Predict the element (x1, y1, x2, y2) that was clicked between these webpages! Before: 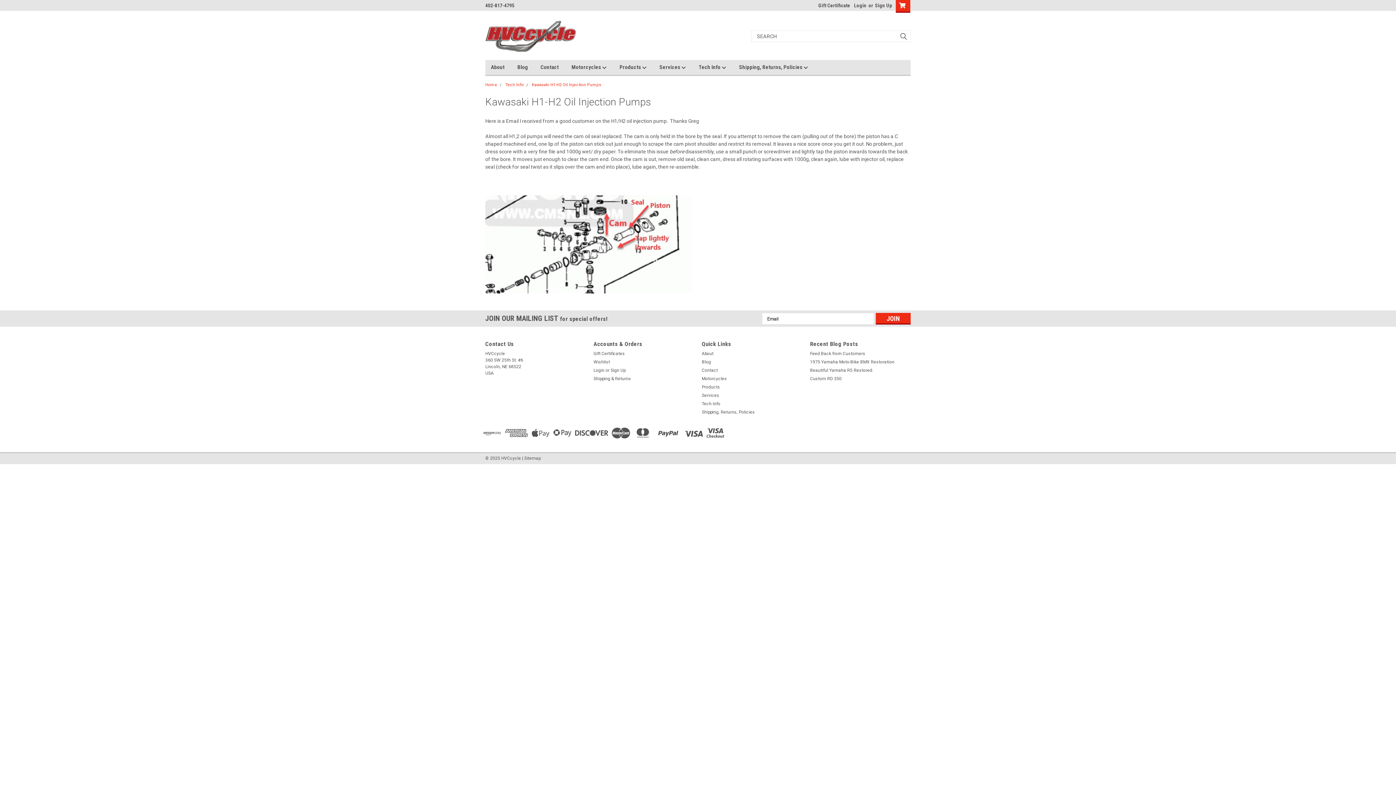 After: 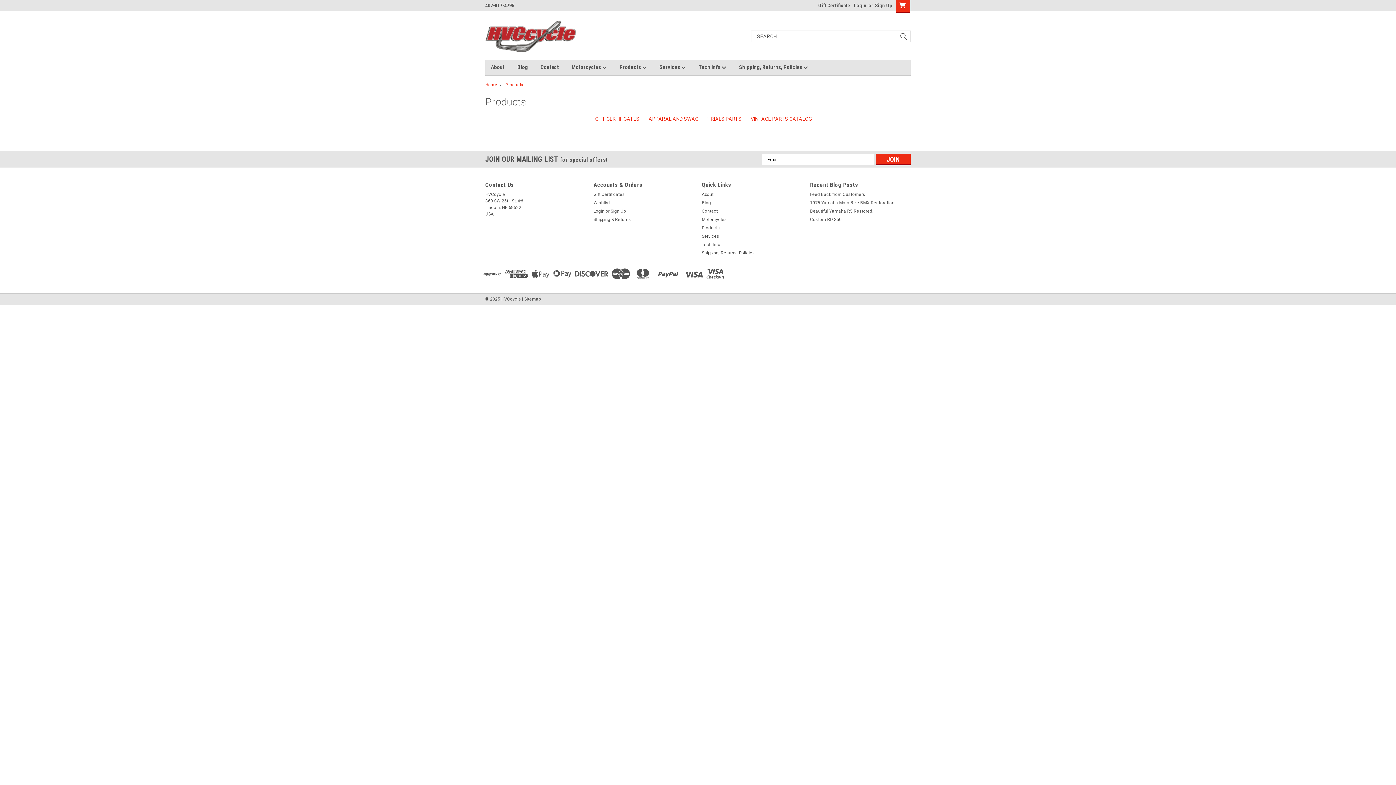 Action: bbox: (702, 384, 720, 390) label: Products